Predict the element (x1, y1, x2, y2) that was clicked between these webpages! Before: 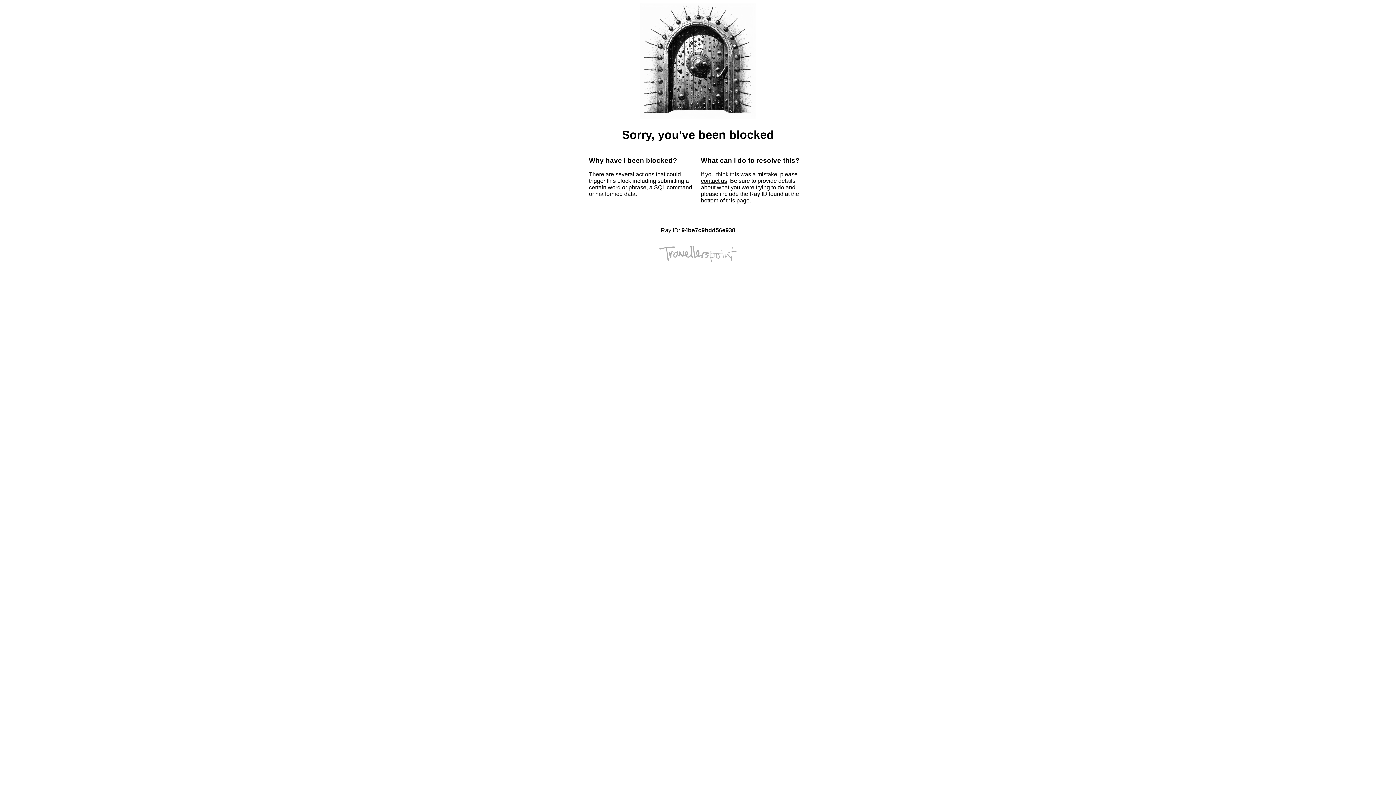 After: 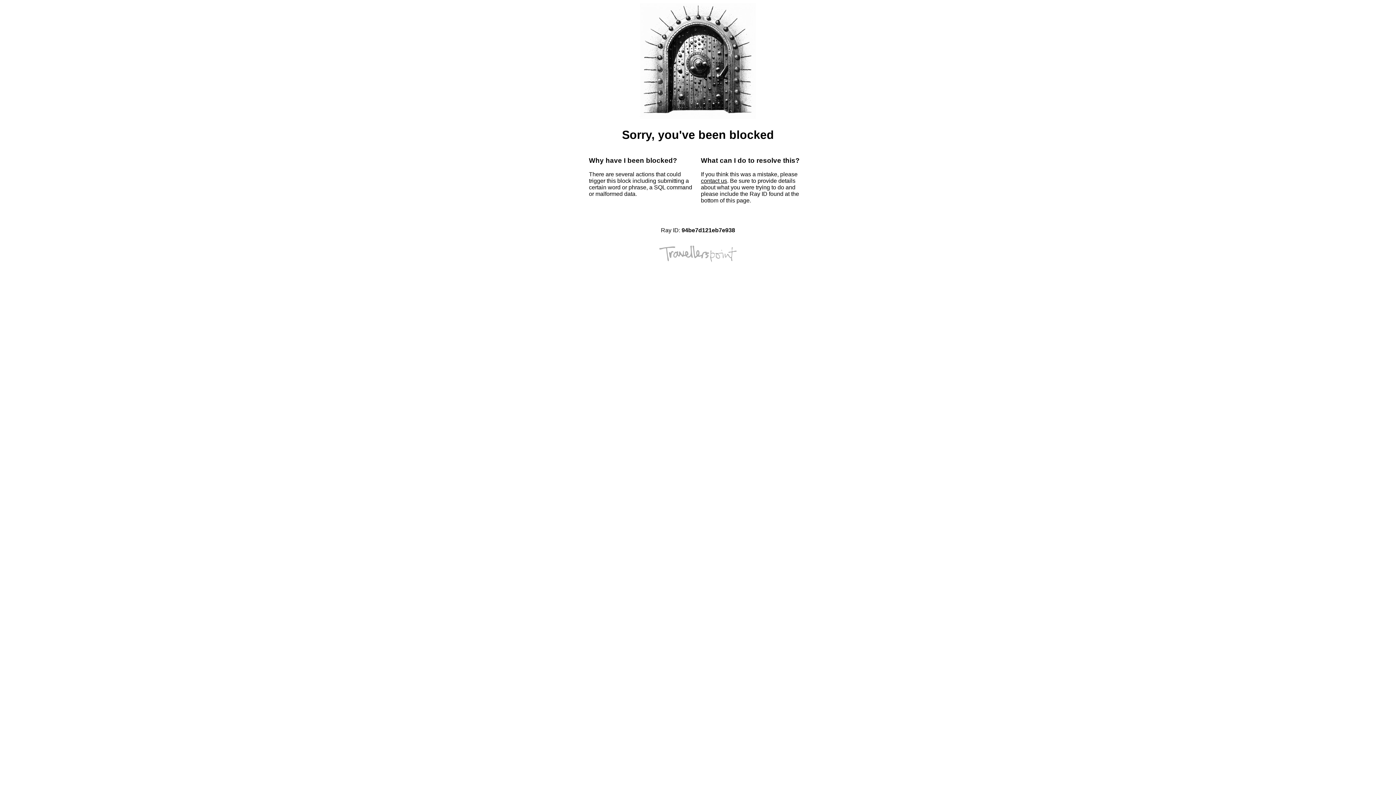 Action: label: contact us bbox: (701, 177, 727, 184)